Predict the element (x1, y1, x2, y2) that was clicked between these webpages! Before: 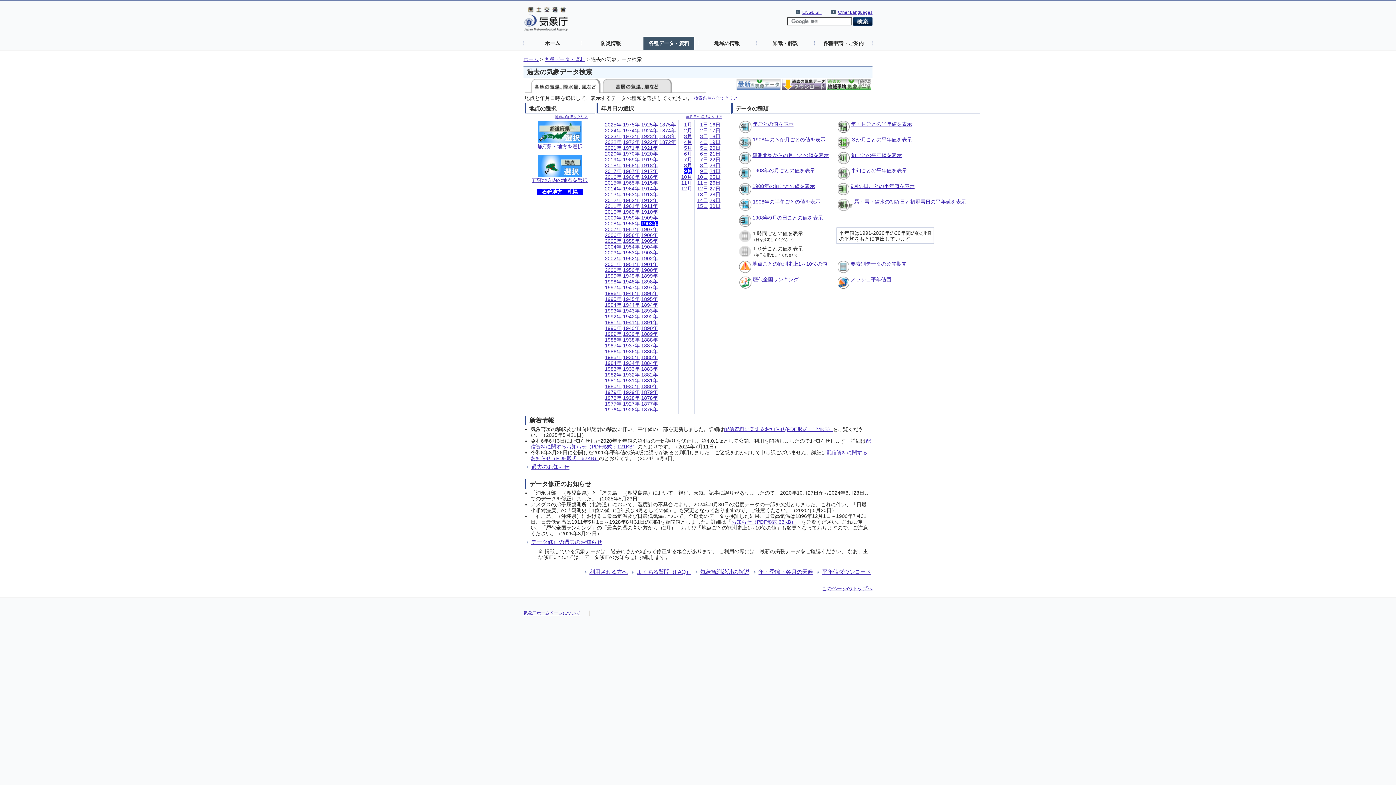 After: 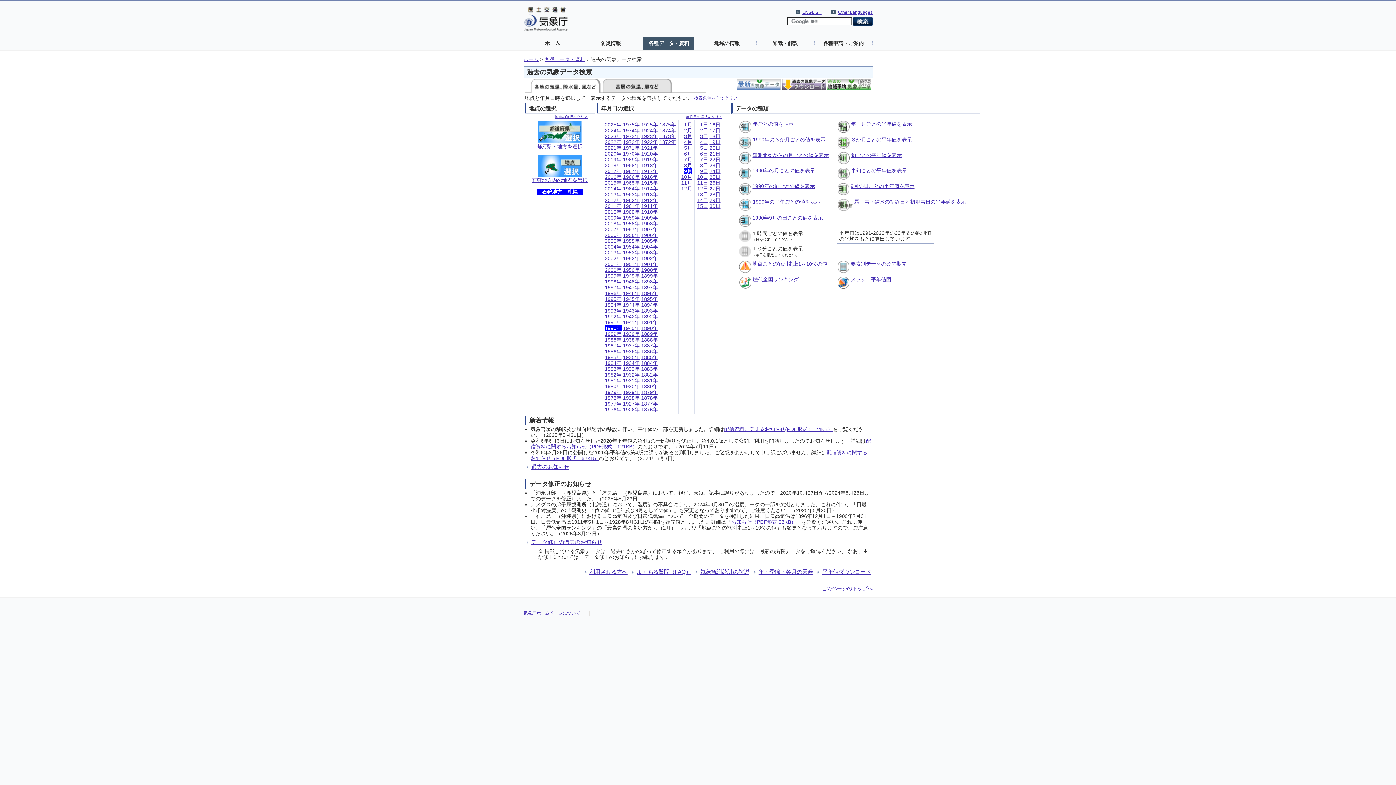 Action: bbox: (605, 325, 621, 331) label: 1990年